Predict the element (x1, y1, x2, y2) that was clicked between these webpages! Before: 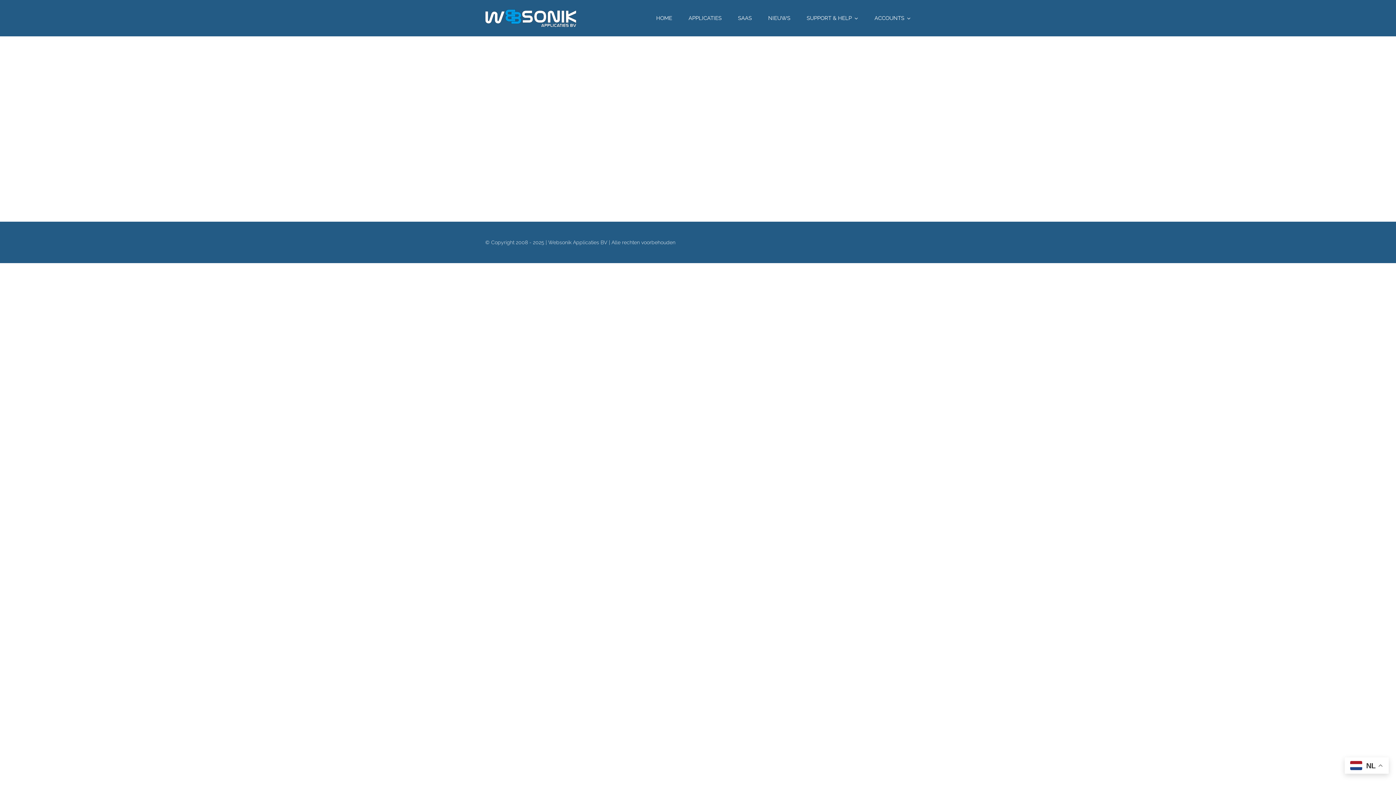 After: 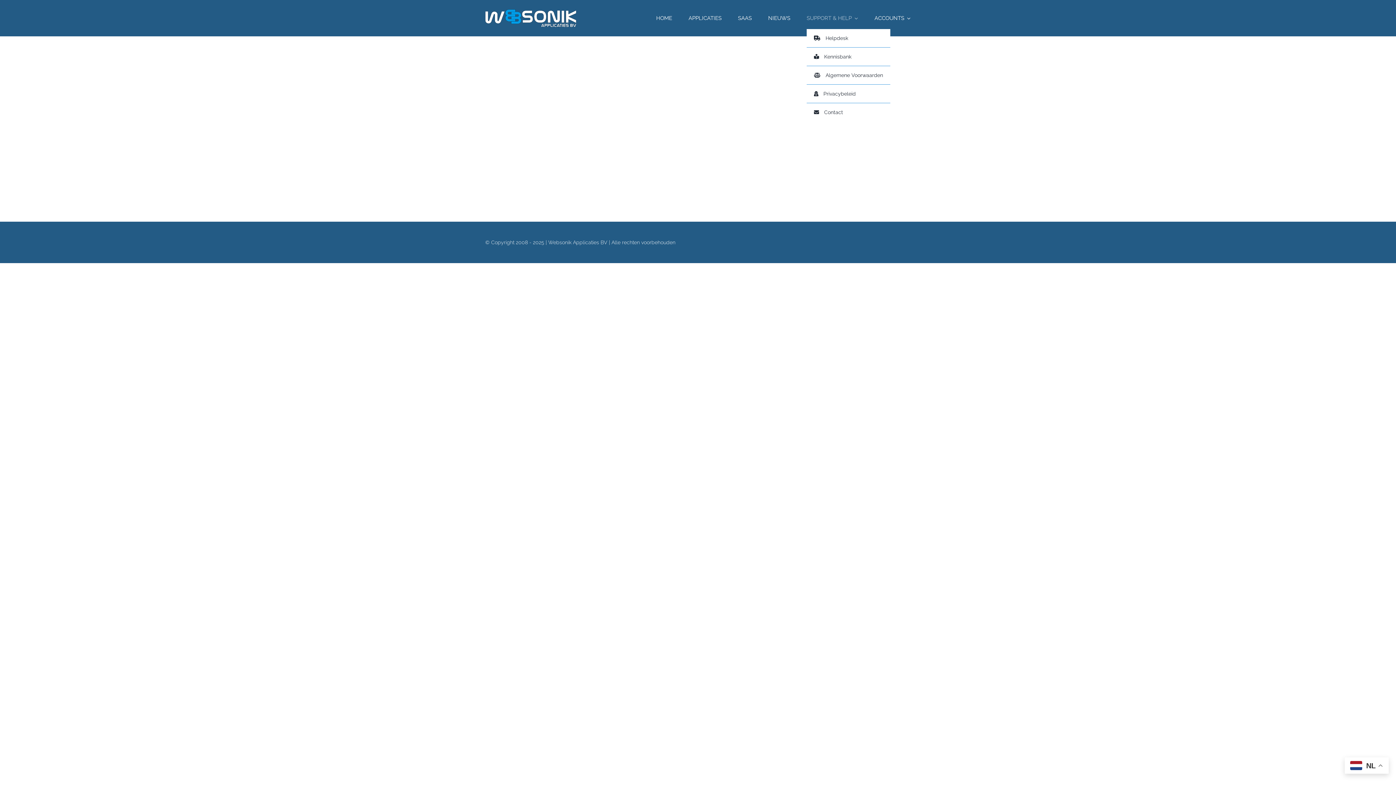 Action: bbox: (806, 7, 858, 29) label: SUPPORT & HELP